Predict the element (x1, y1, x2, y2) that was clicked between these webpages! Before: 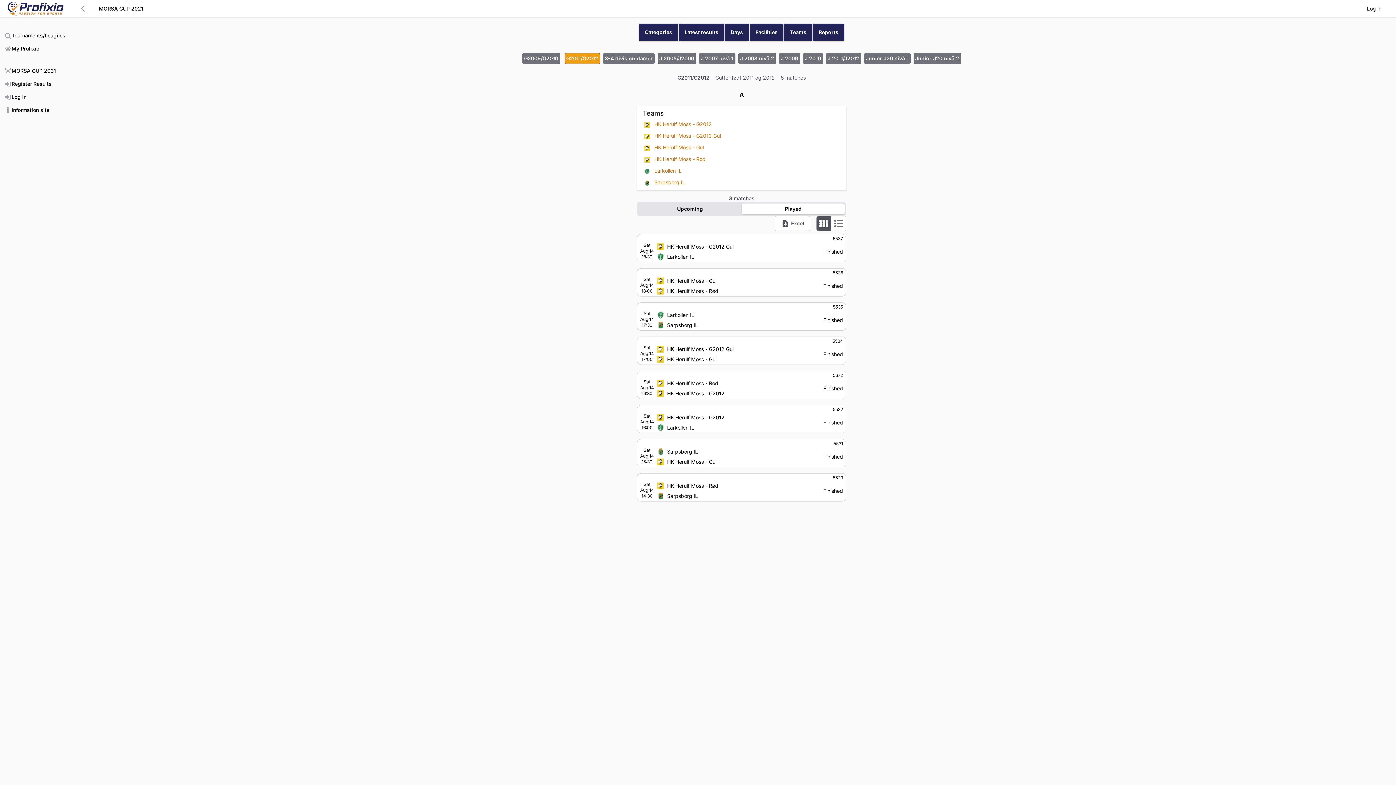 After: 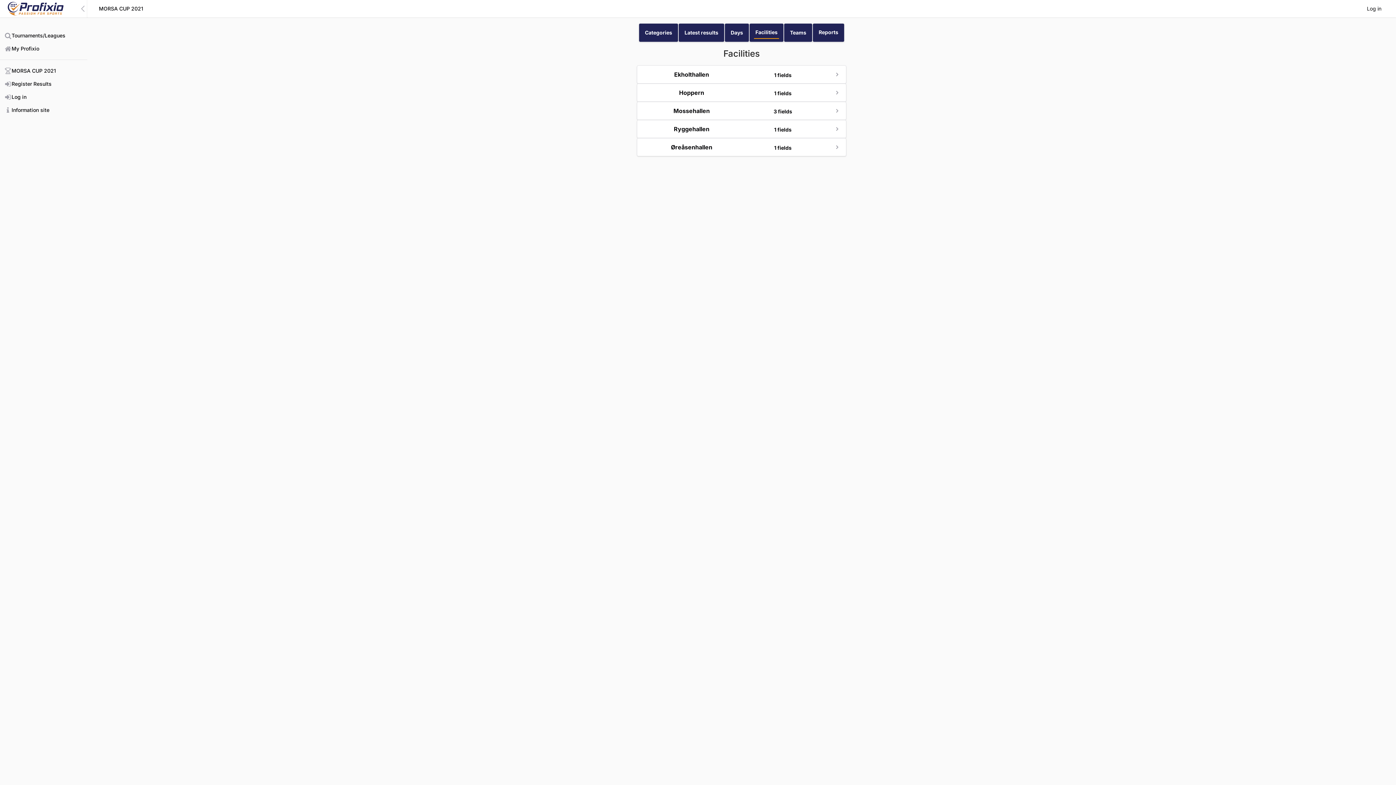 Action: label: Facilities bbox: (749, 23, 784, 41)